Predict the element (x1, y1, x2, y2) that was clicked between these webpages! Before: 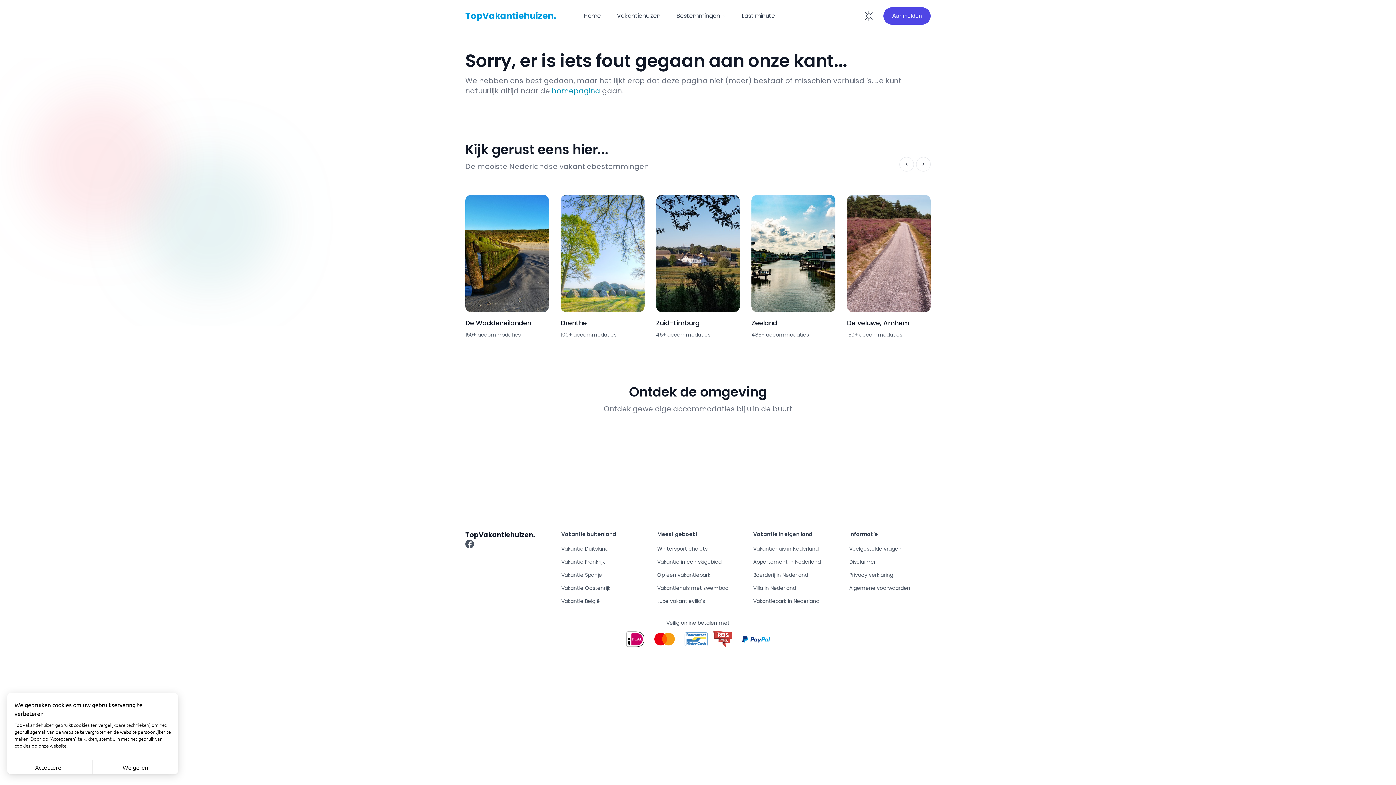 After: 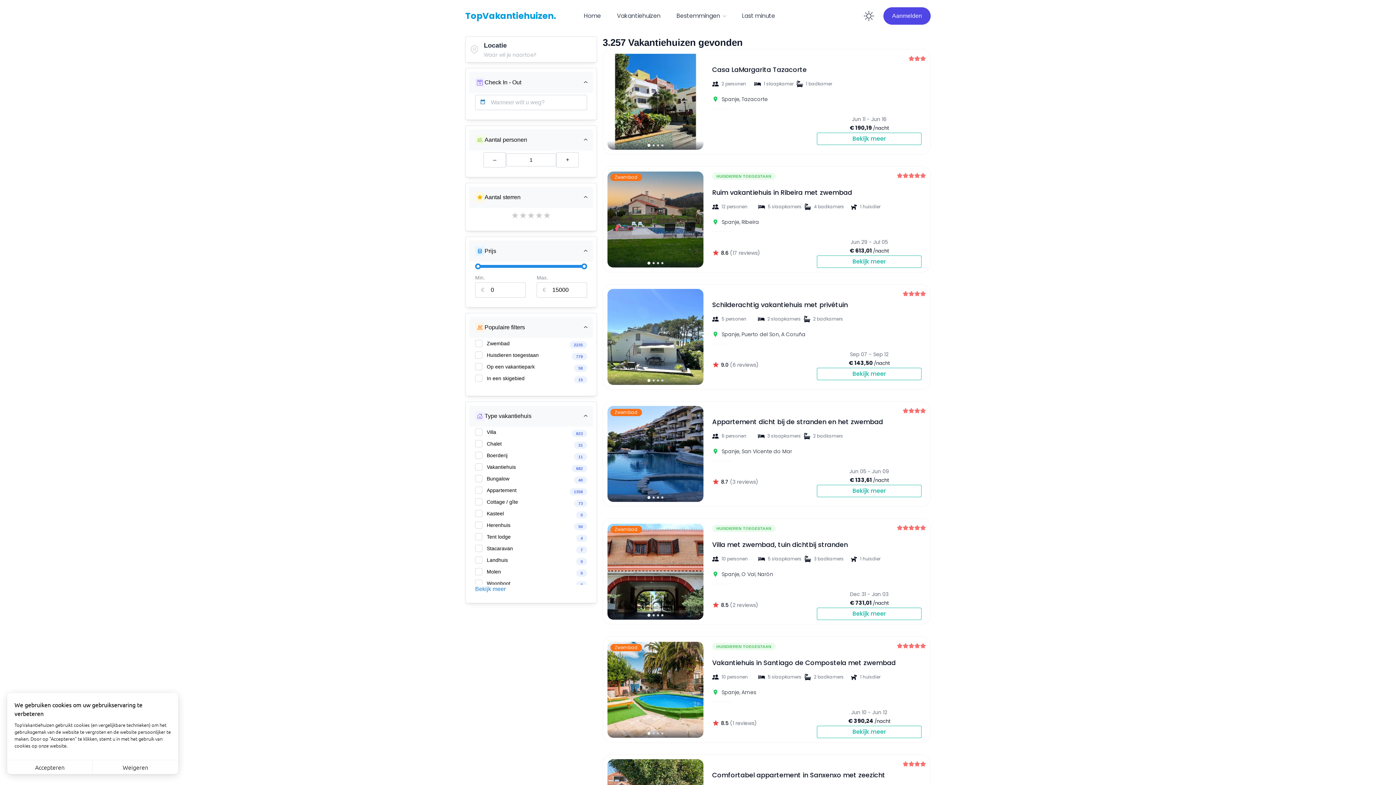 Action: bbox: (561, 571, 602, 578) label: Vakantie Spanje